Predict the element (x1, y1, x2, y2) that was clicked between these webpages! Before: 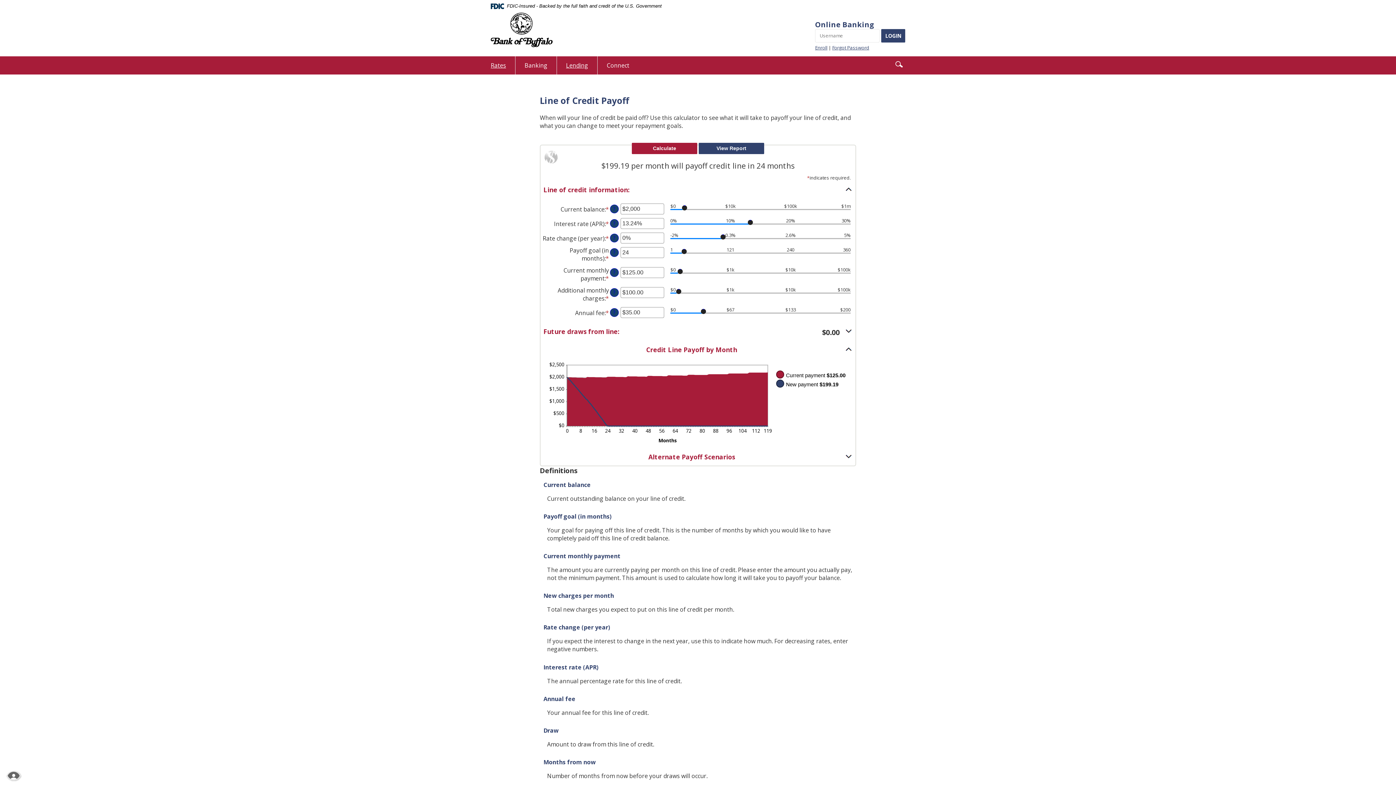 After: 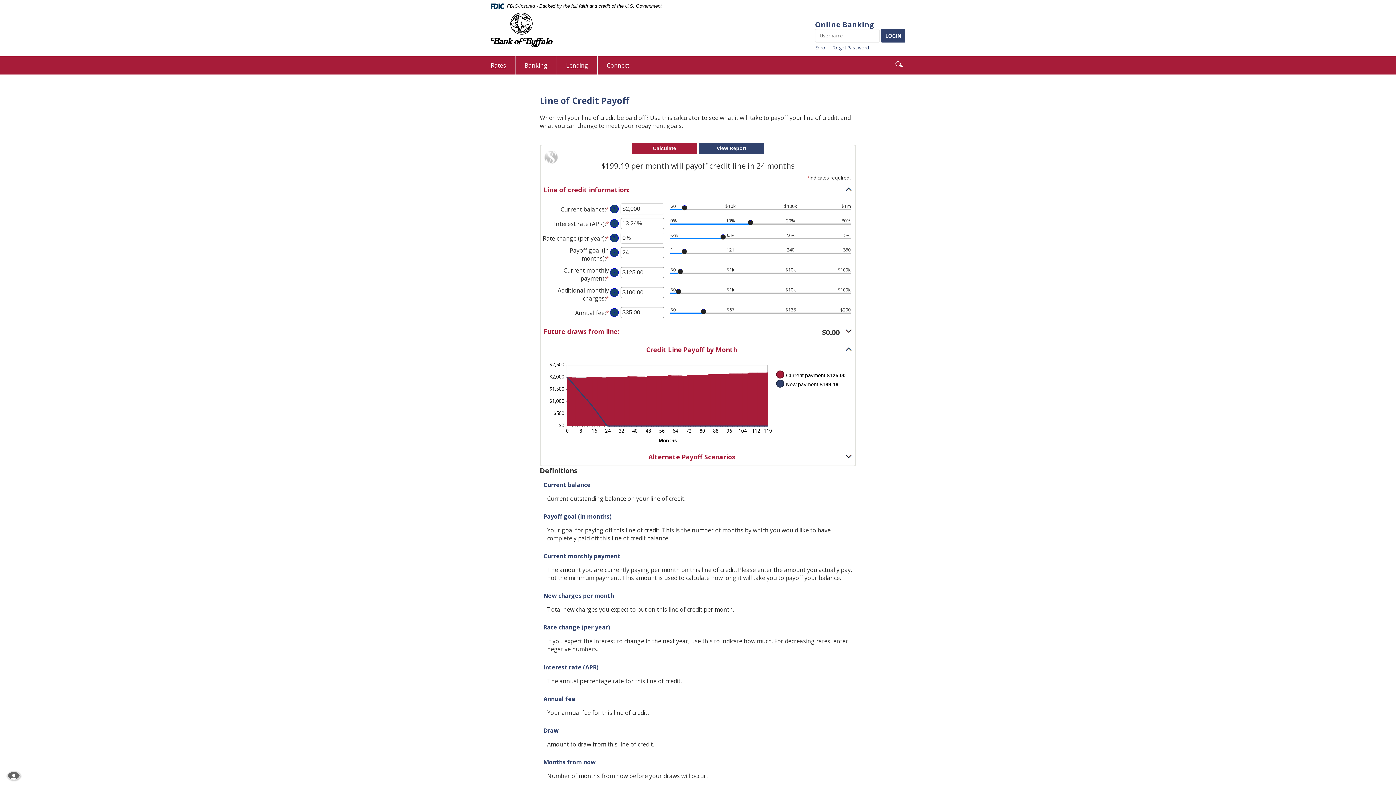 Action: label: Forgot Password
(Opens in a new Window) bbox: (832, 44, 869, 50)